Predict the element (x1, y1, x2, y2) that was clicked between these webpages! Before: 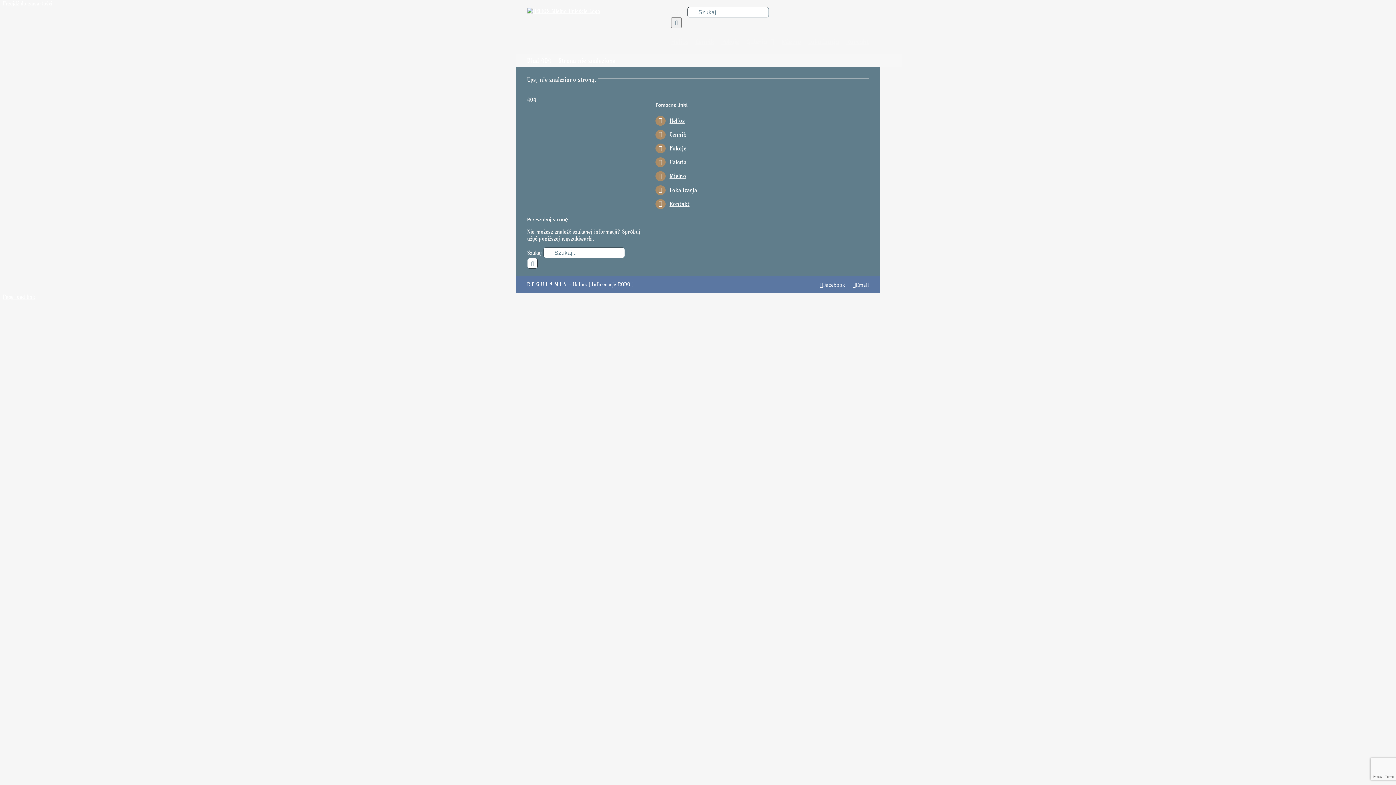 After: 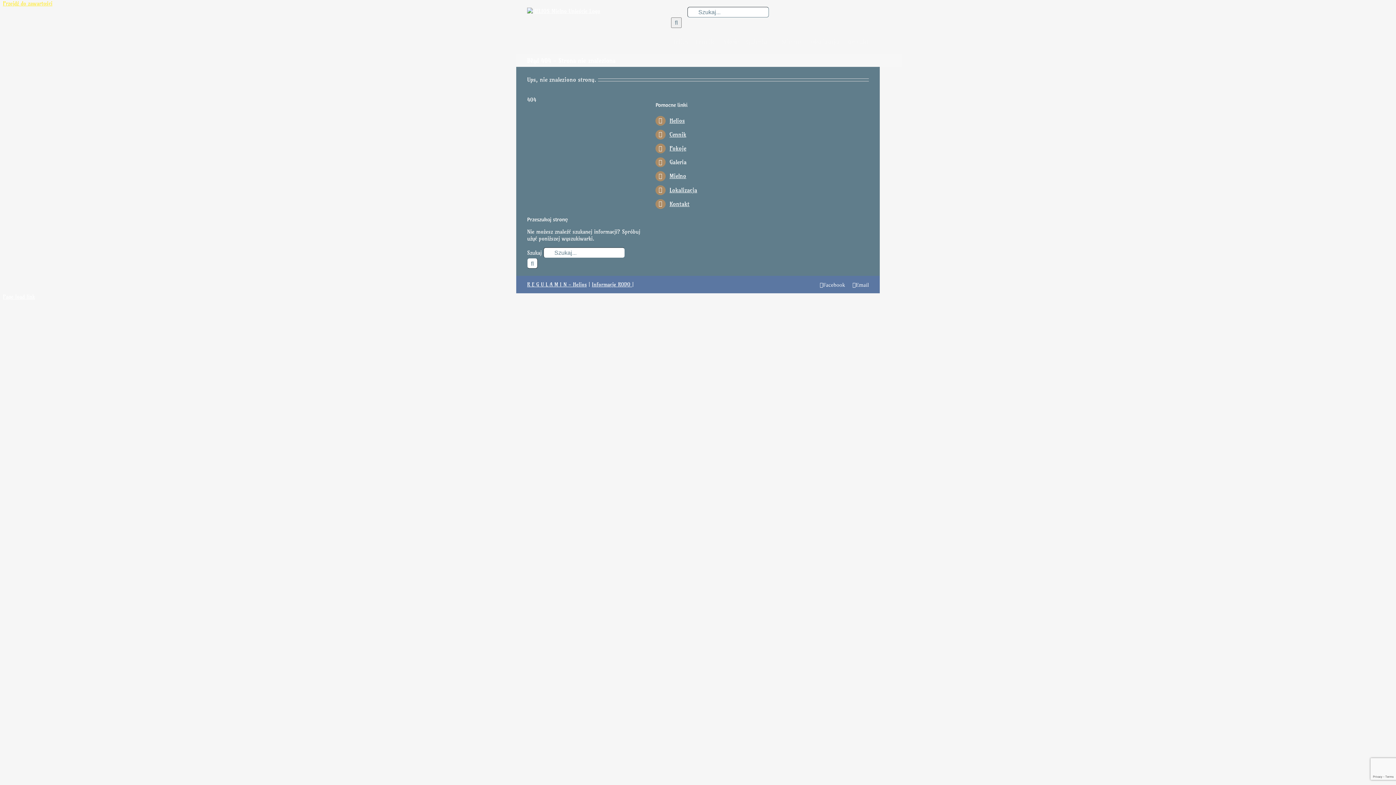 Action: label: Przejdź do zawartości bbox: (2, 0, 52, 6)